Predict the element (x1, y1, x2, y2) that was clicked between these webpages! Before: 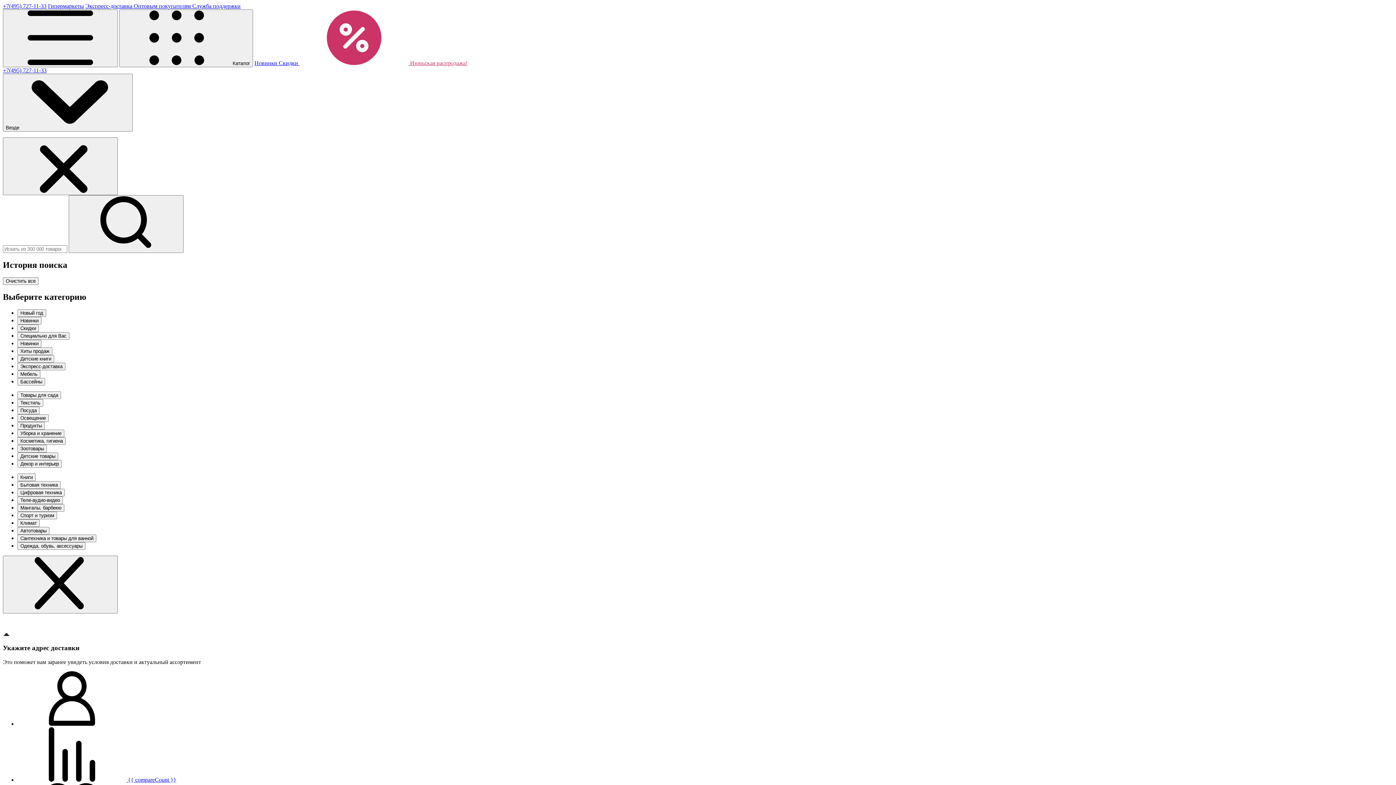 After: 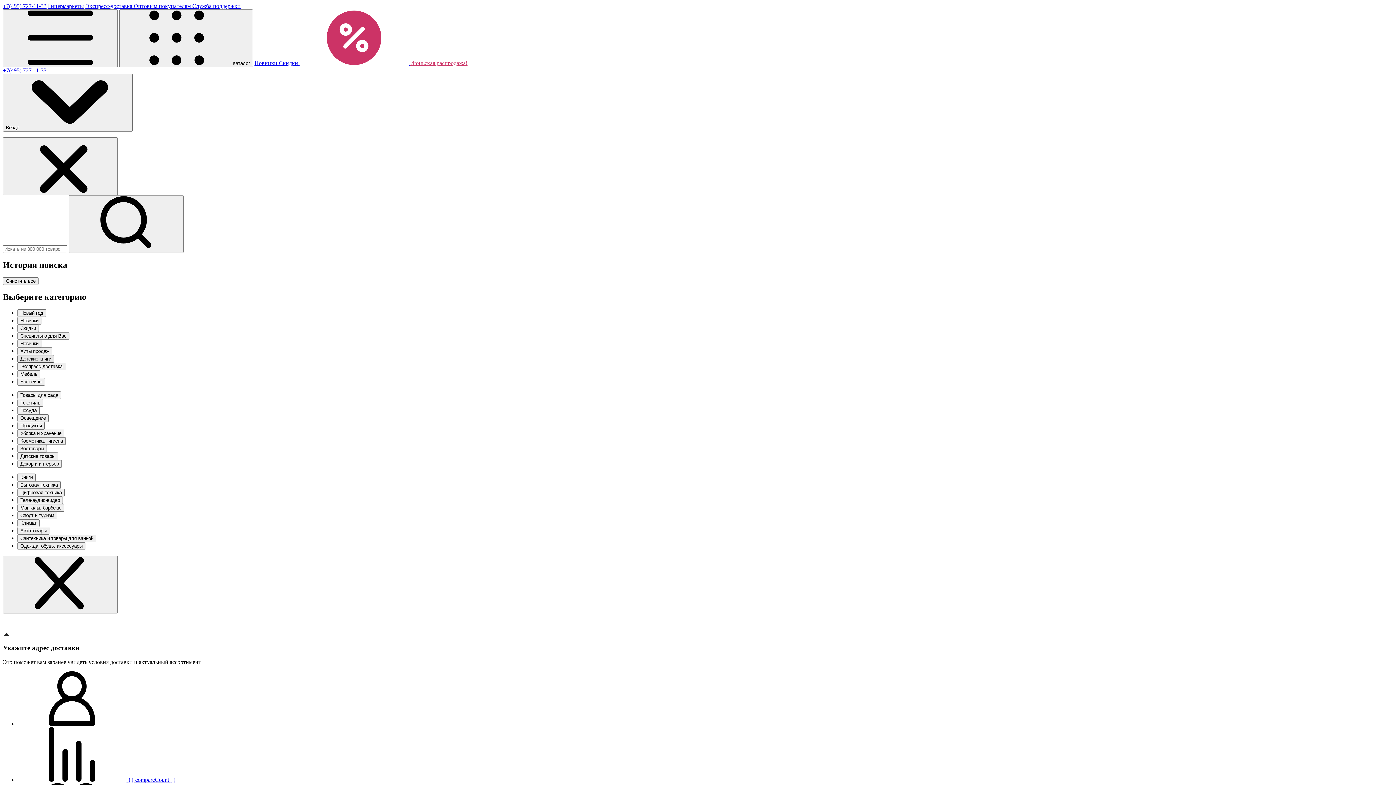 Action: bbox: (17, 419, 54, 427) label: Детские книги